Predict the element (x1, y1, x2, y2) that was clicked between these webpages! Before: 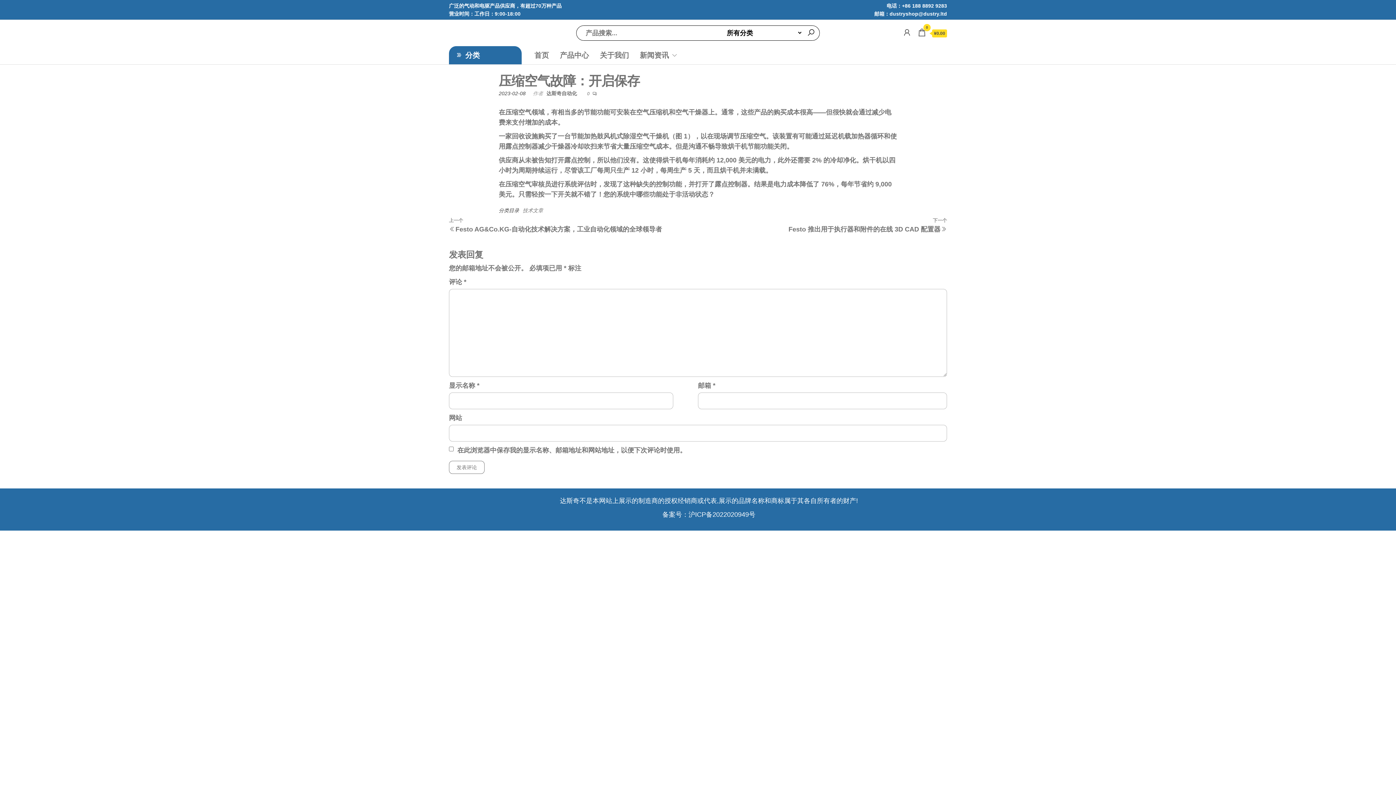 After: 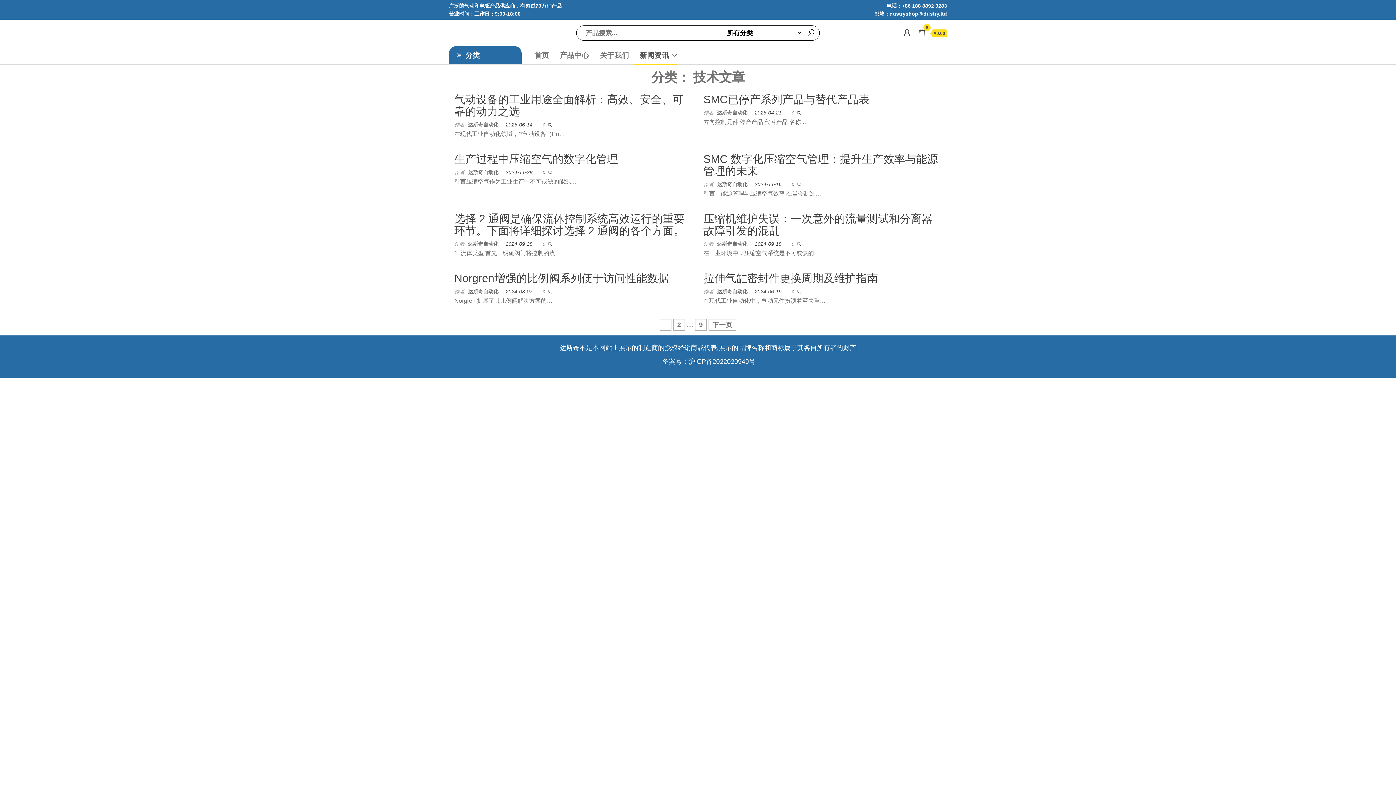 Action: label: 技术文章 bbox: (522, 207, 543, 213)